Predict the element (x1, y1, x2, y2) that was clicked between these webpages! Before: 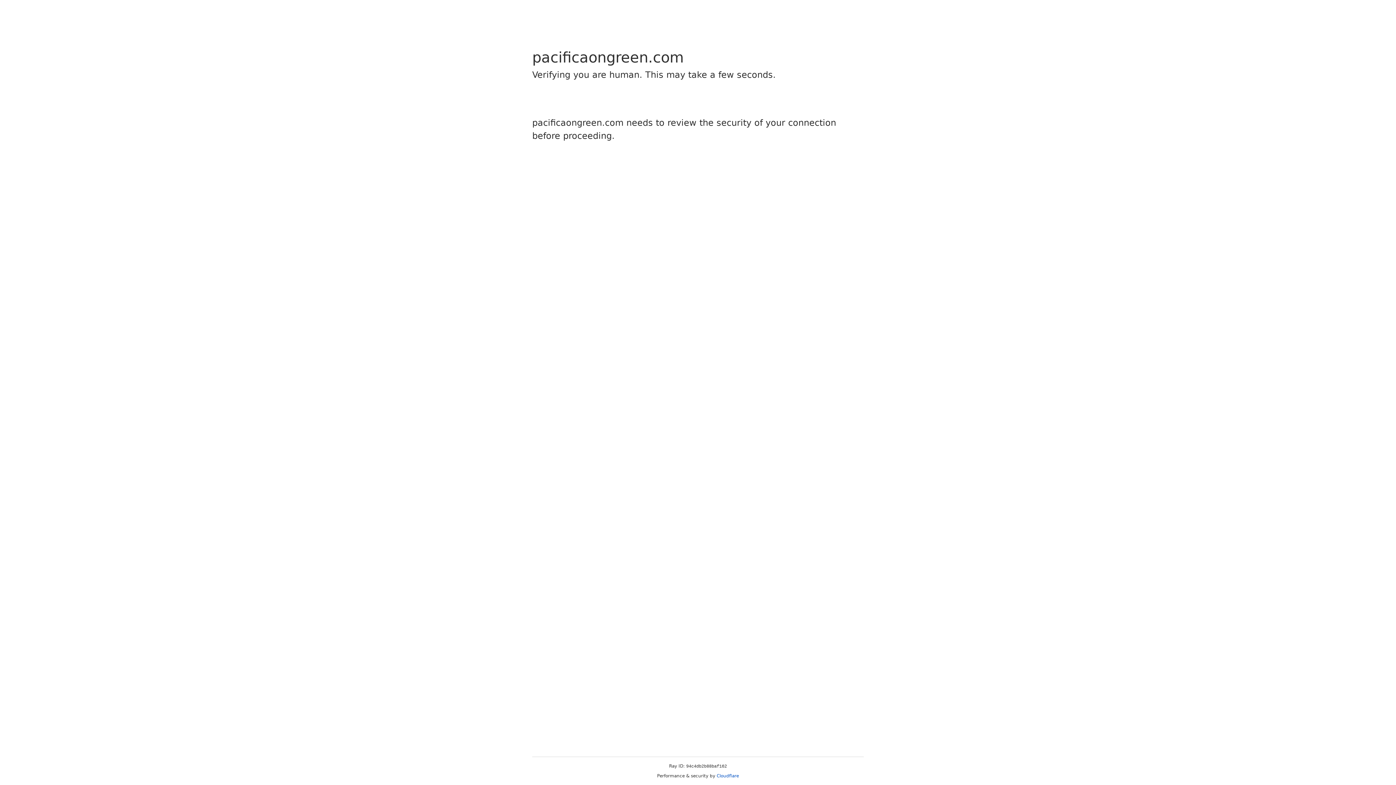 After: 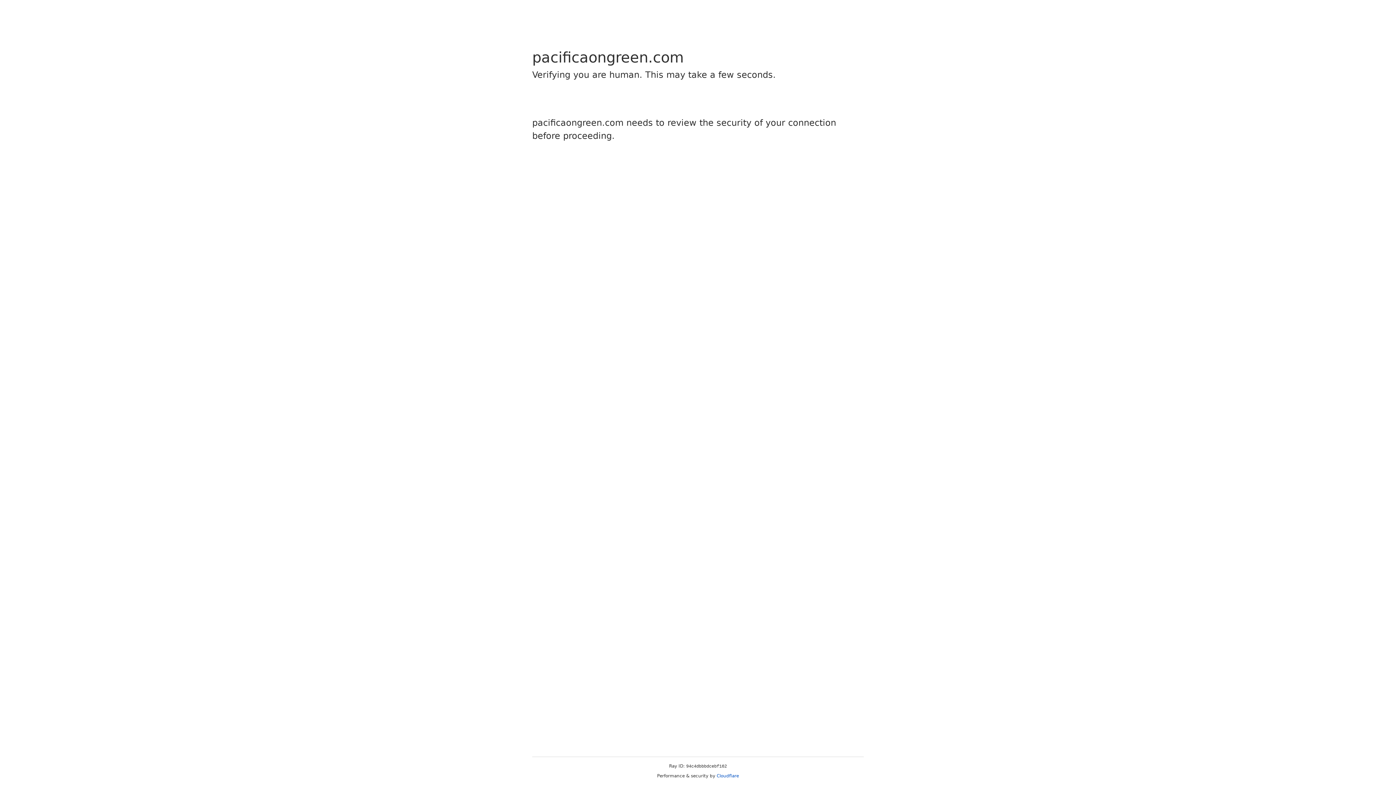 Action: bbox: (716, 773, 739, 778) label: Cloudflare